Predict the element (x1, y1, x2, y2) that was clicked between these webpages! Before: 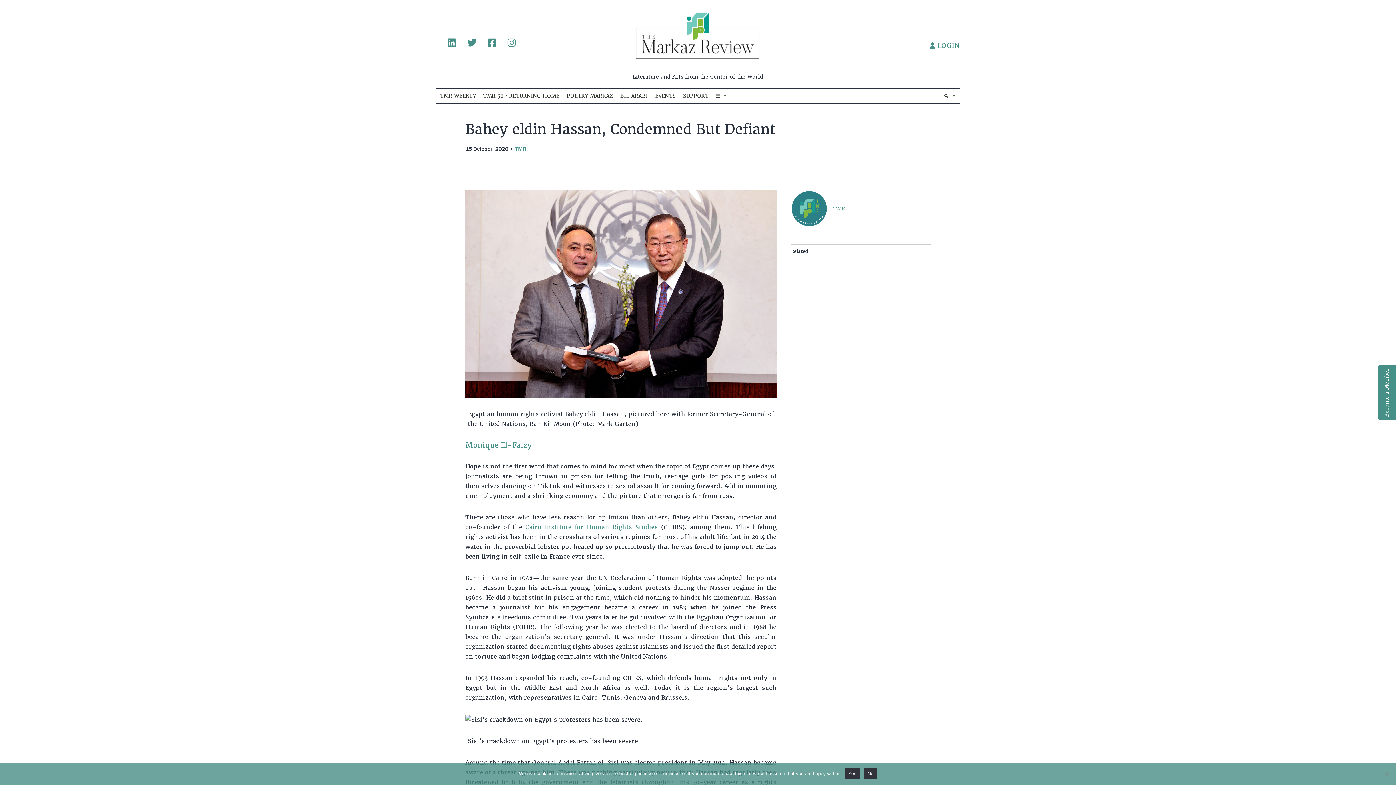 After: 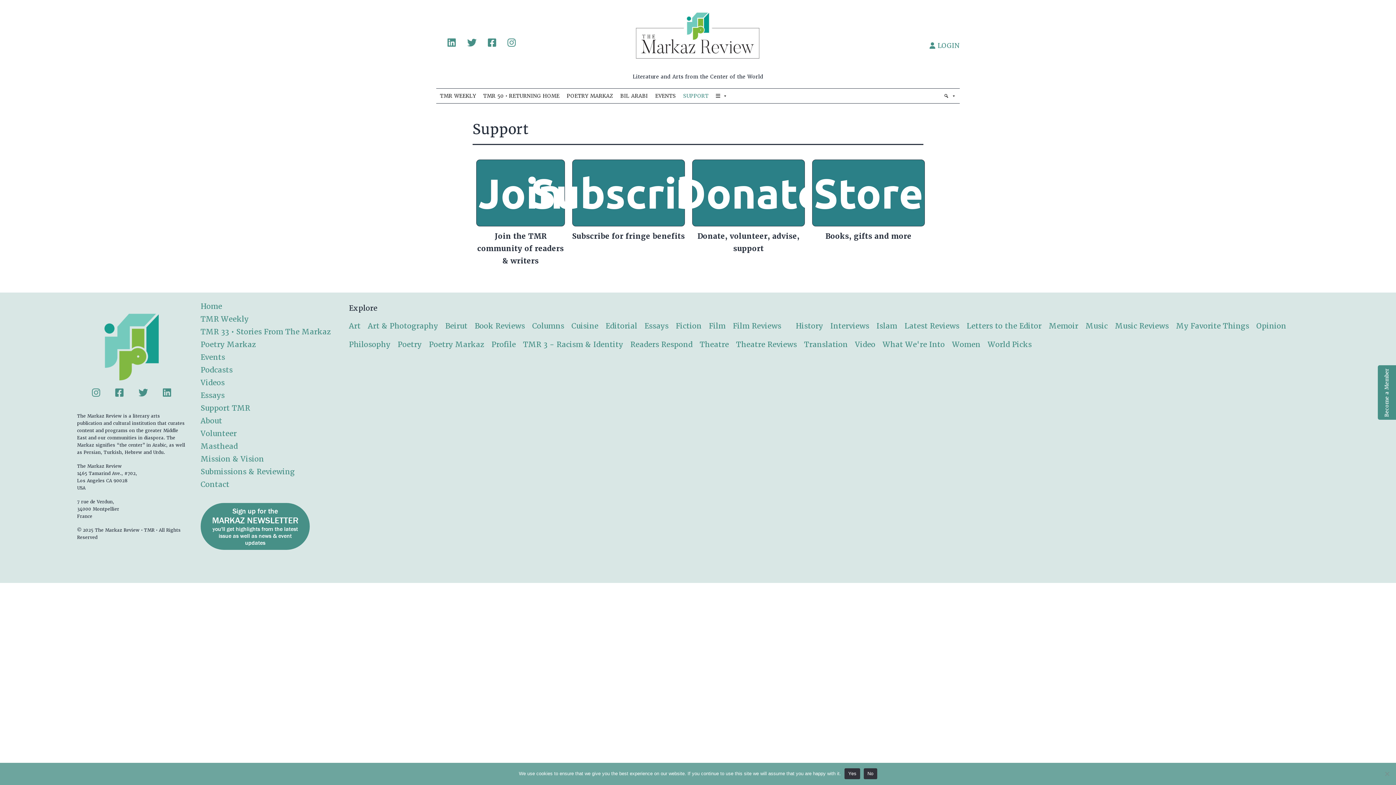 Action: label: SUPPORT bbox: (679, 88, 712, 103)